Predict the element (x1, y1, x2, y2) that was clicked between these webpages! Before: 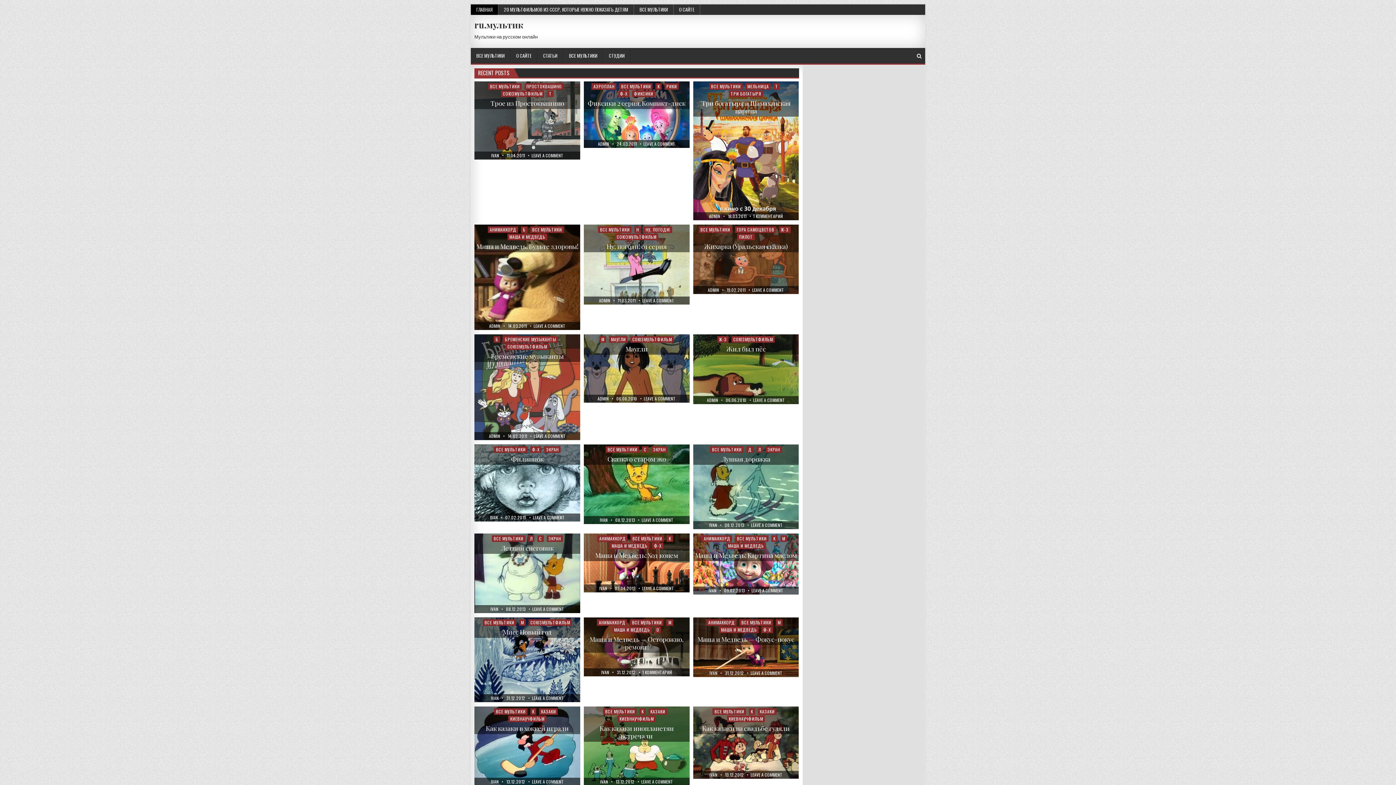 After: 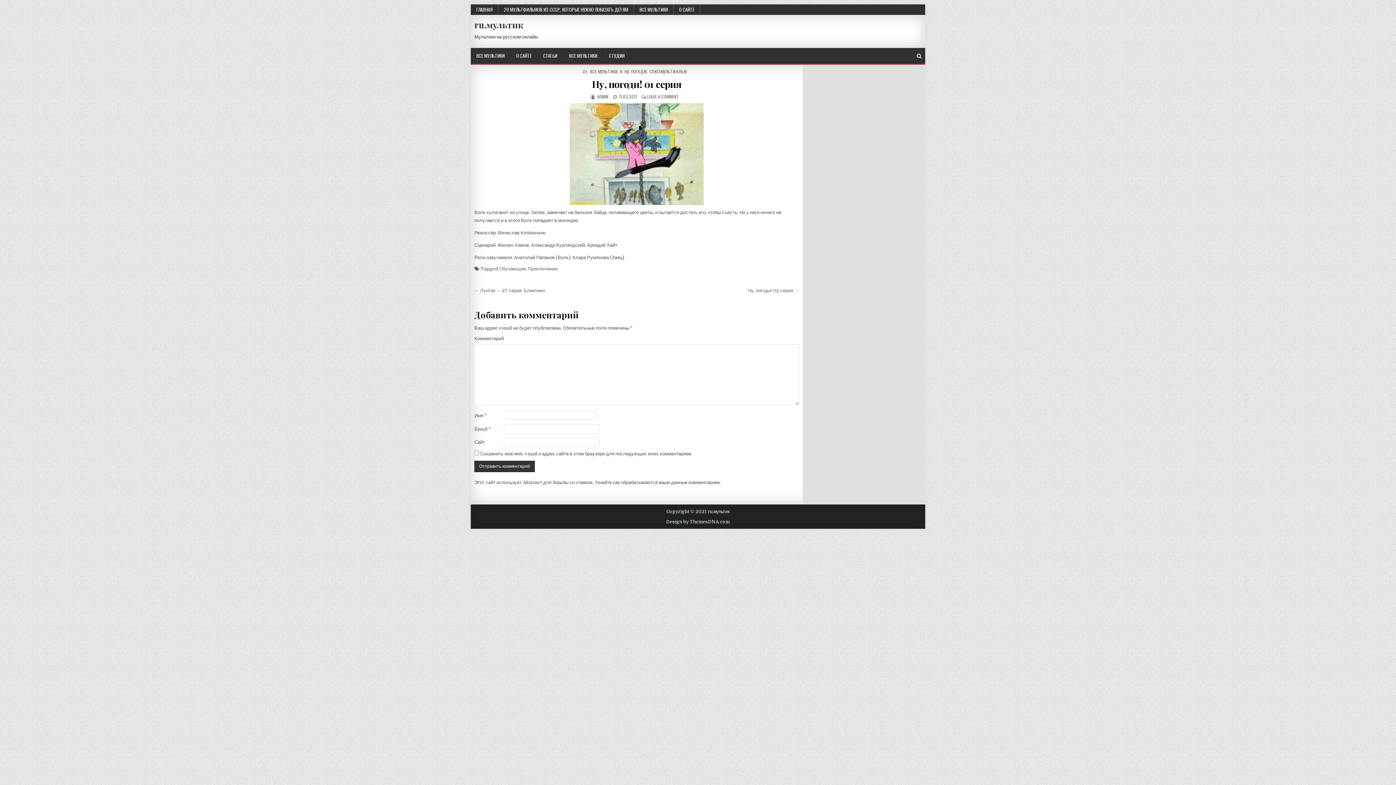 Action: bbox: (642, 298, 674, 303) label: LEAVE A COMMENT
ON НУ, ПОГОДИ! 01 СЕРИЯ